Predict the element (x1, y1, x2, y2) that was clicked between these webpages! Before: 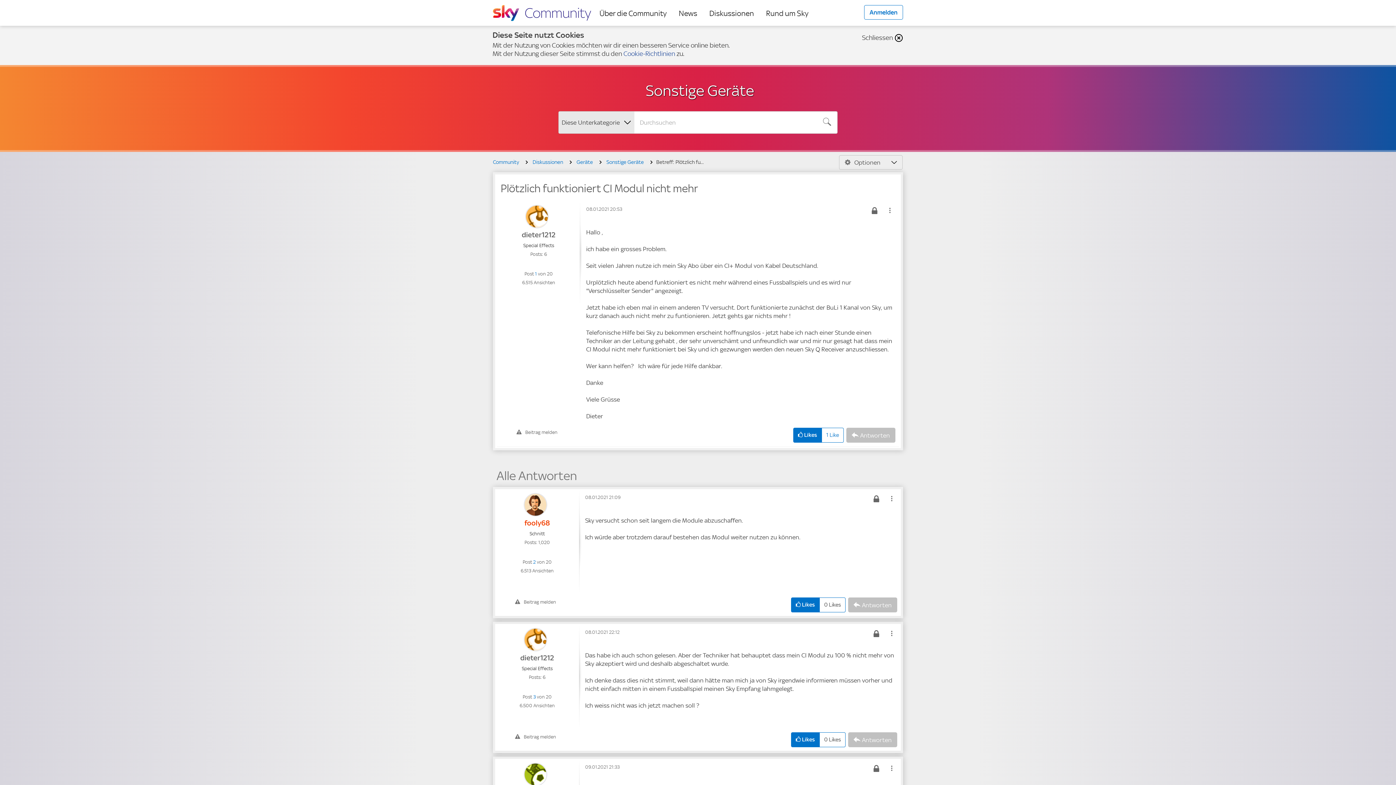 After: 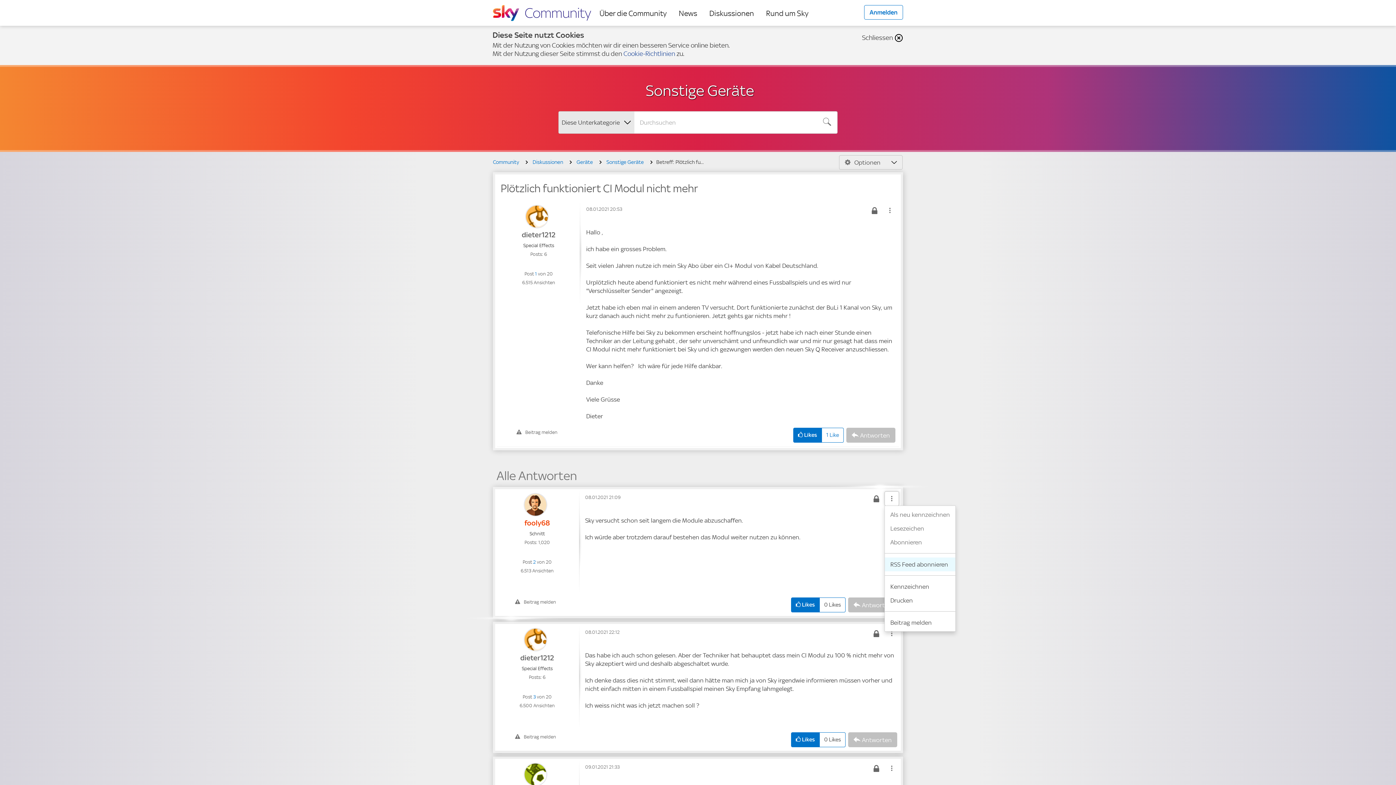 Action: bbox: (884, 491, 899, 506) label: Show comment option menu